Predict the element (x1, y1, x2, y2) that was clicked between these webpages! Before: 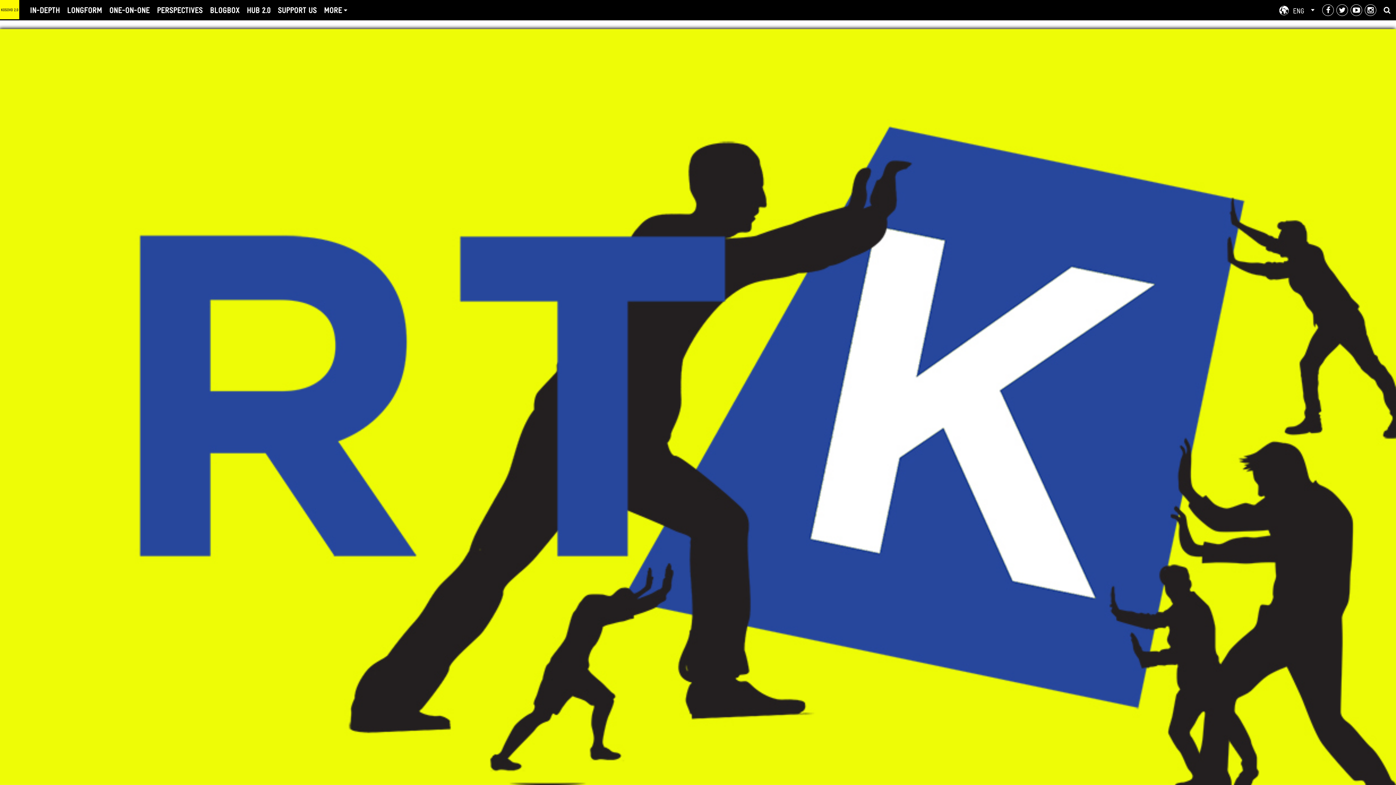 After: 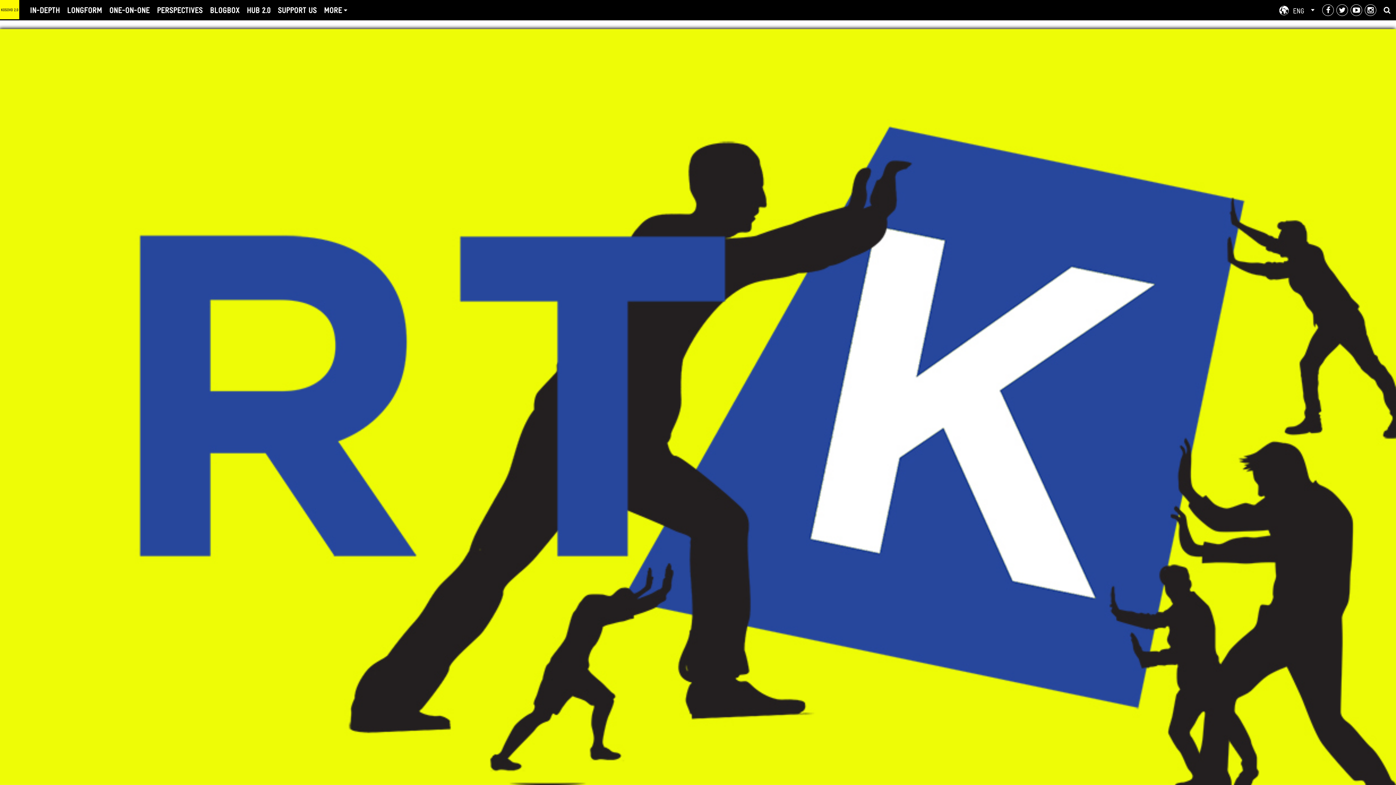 Action: bbox: (1365, 4, 1376, 16)